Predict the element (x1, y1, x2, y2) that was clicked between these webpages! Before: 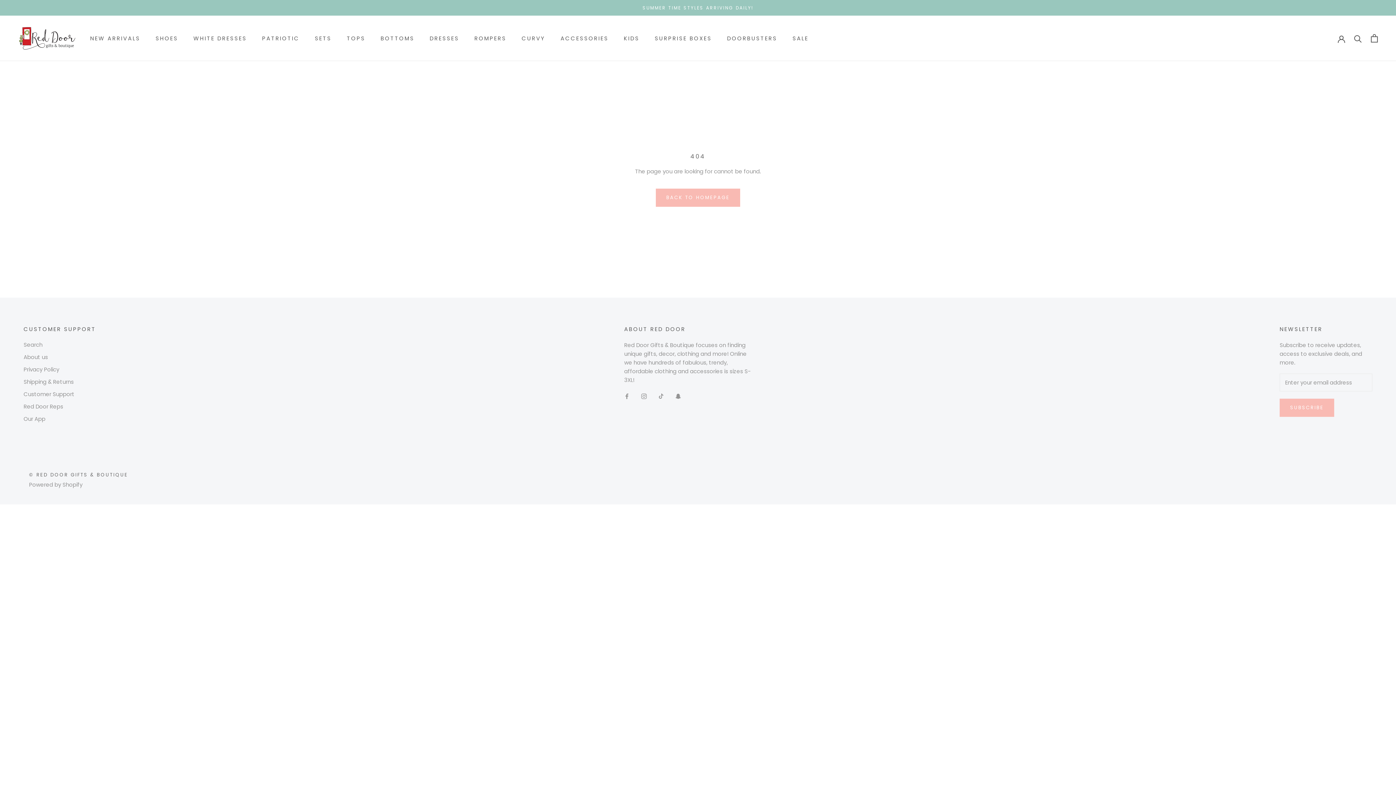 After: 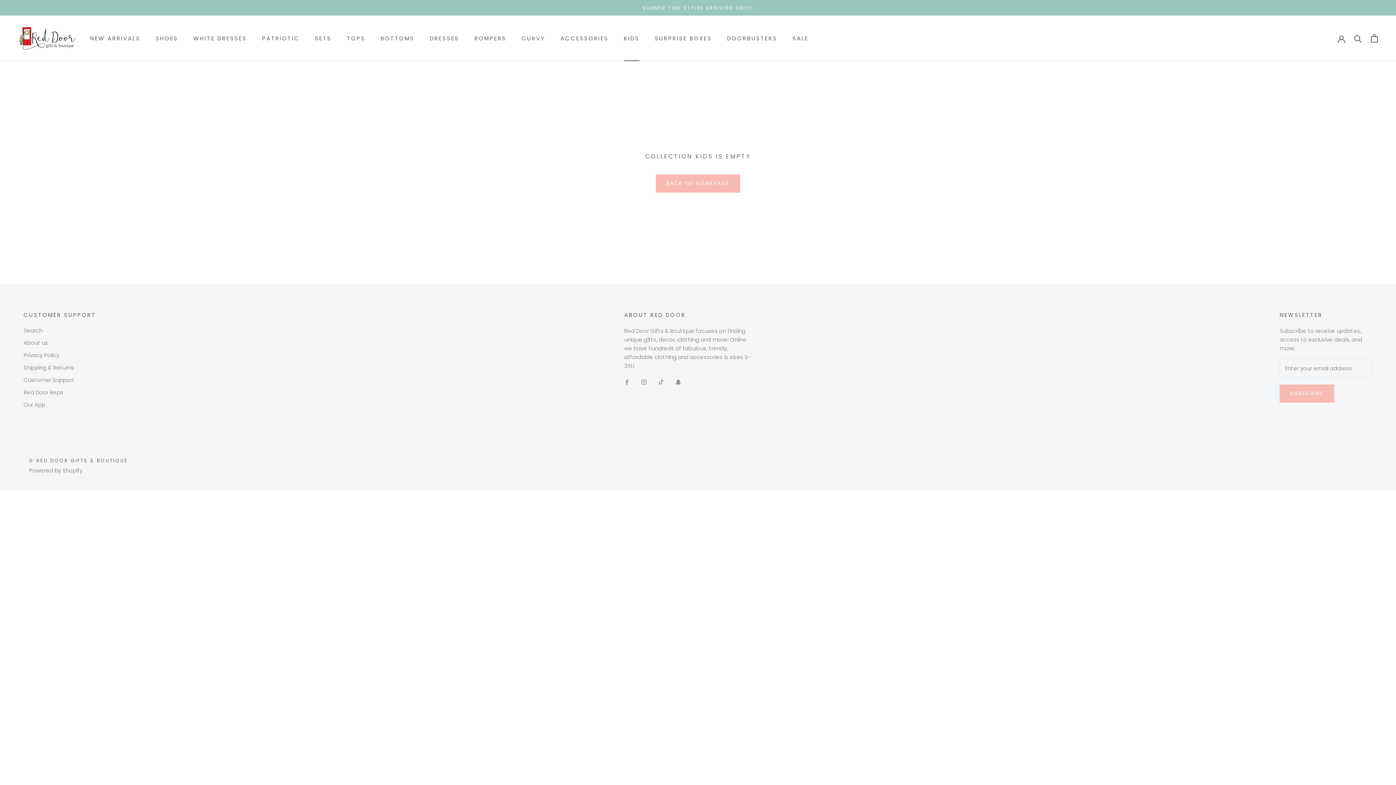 Action: label: KIDS
KIDS bbox: (624, 34, 639, 42)